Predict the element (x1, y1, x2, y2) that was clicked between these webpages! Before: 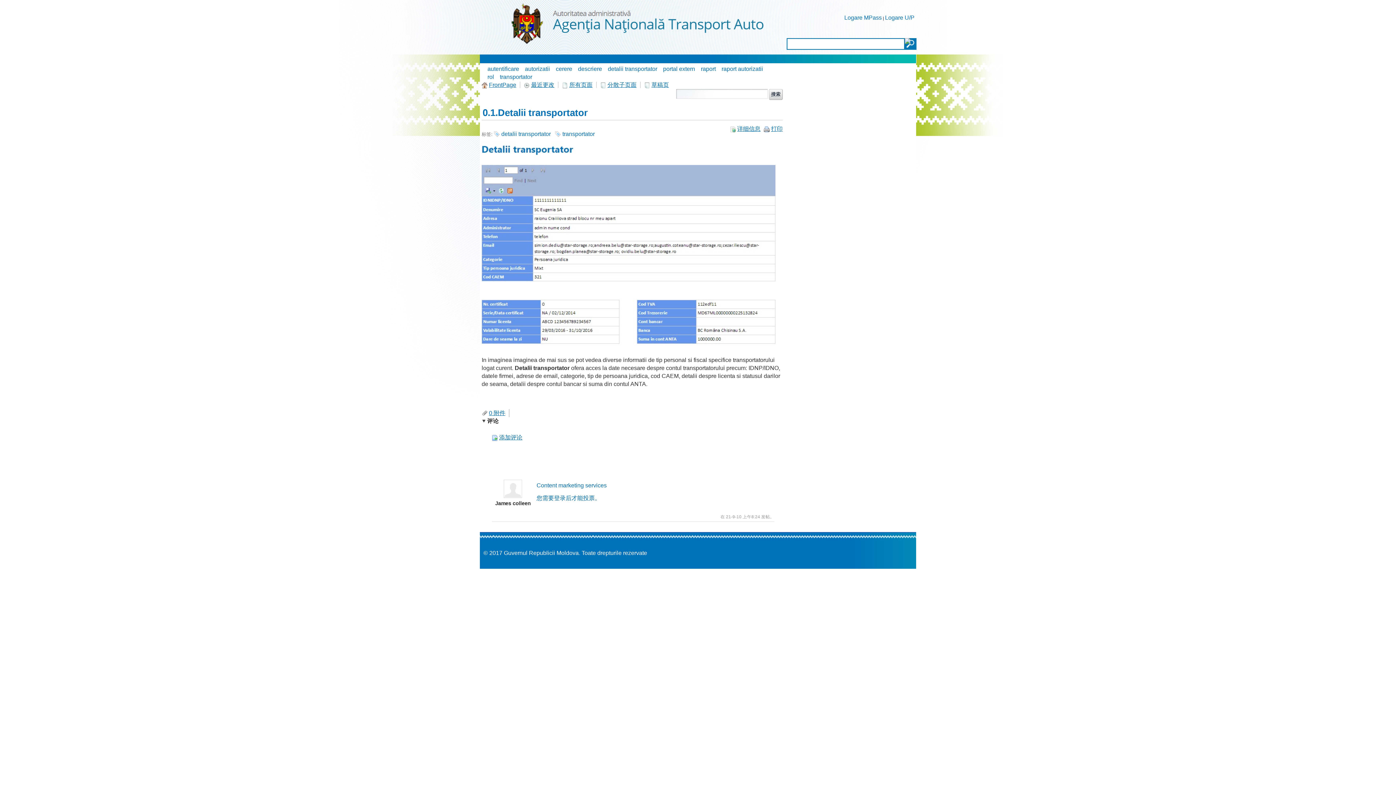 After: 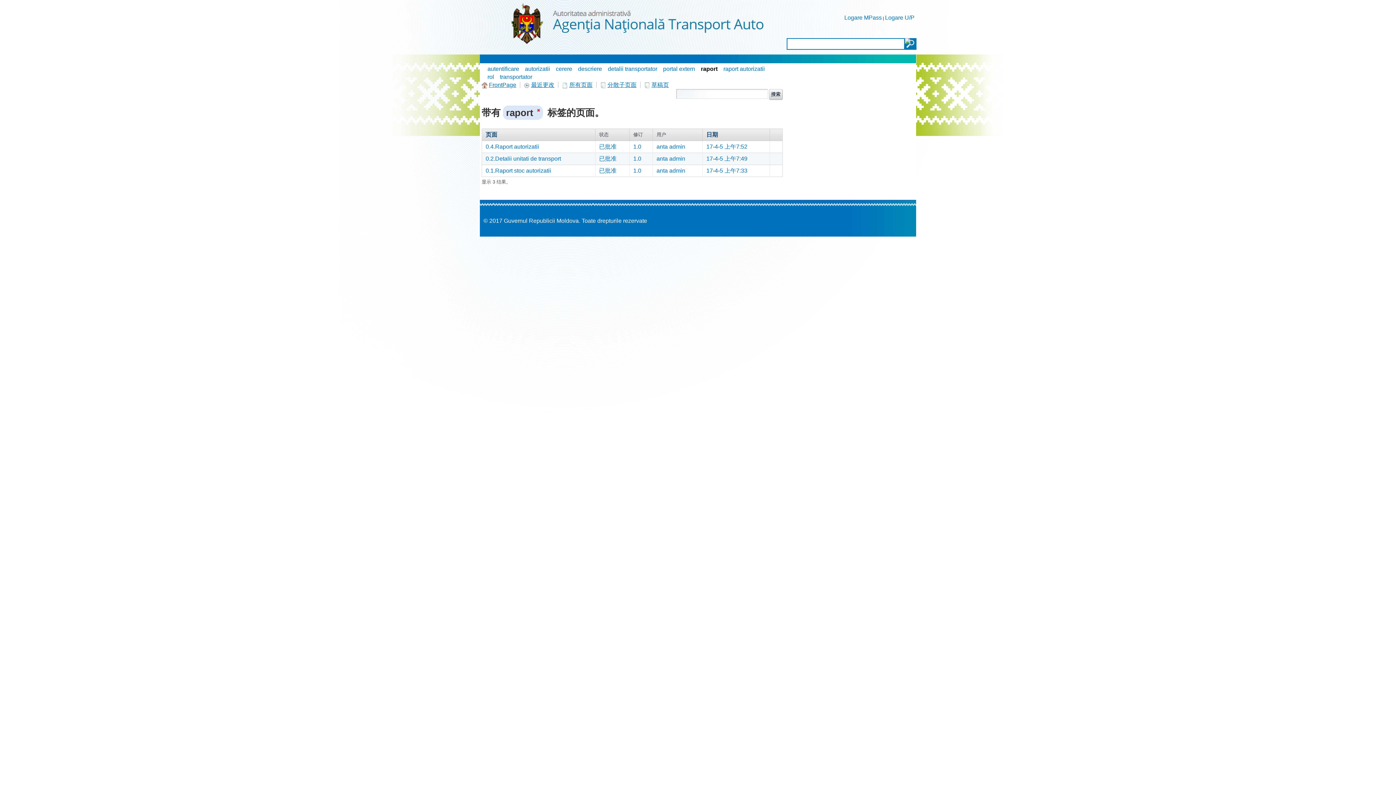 Action: bbox: (701, 65, 716, 72) label: raport